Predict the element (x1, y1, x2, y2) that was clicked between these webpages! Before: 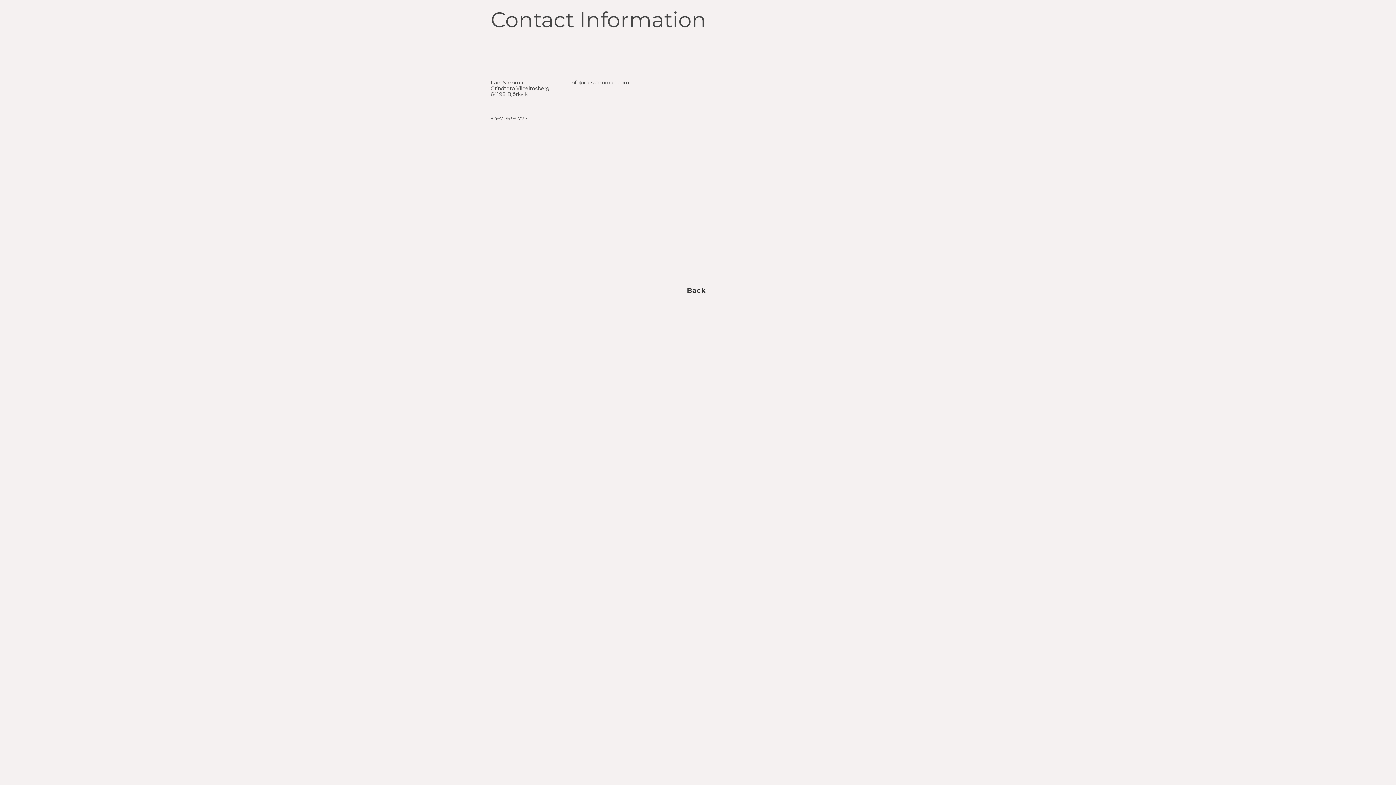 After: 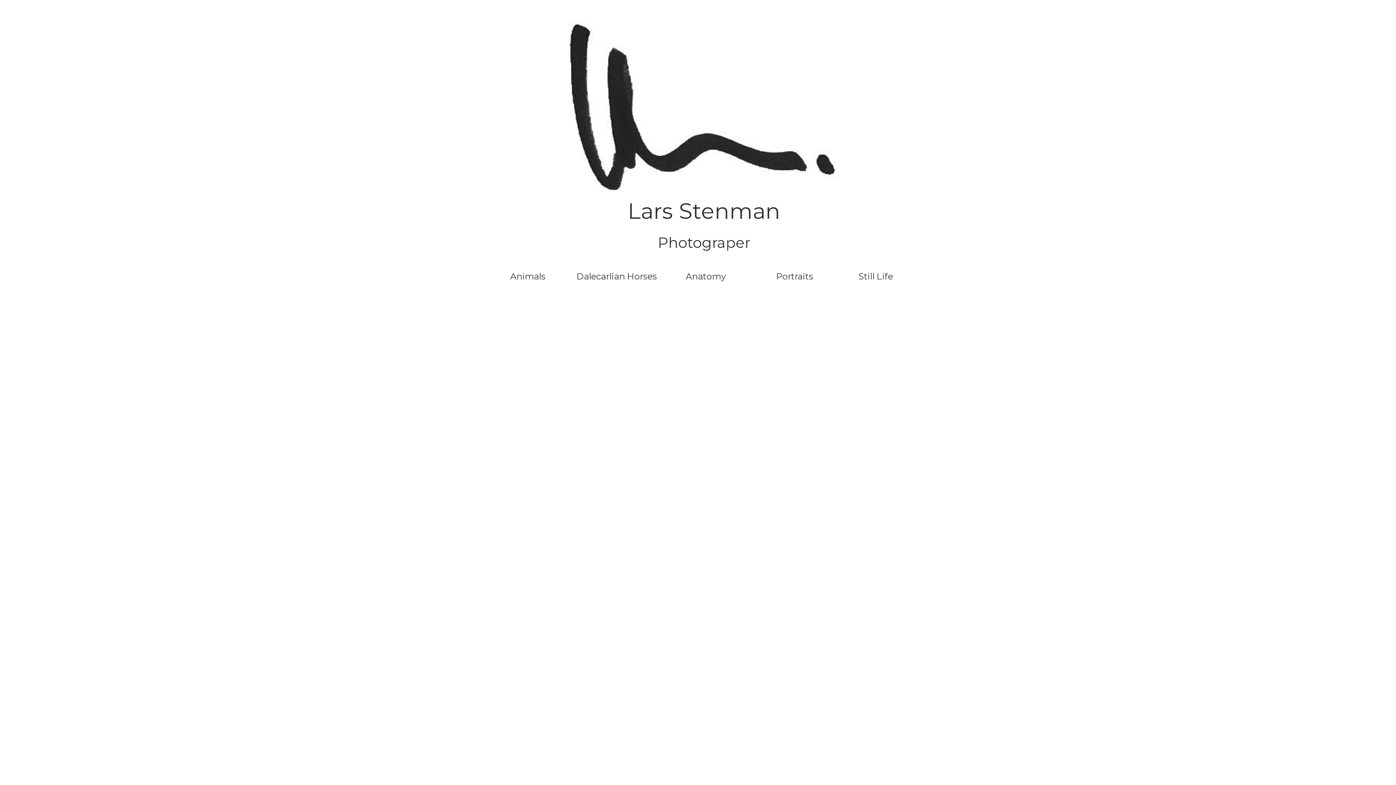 Action: label: Back bbox: (687, 286, 705, 294)